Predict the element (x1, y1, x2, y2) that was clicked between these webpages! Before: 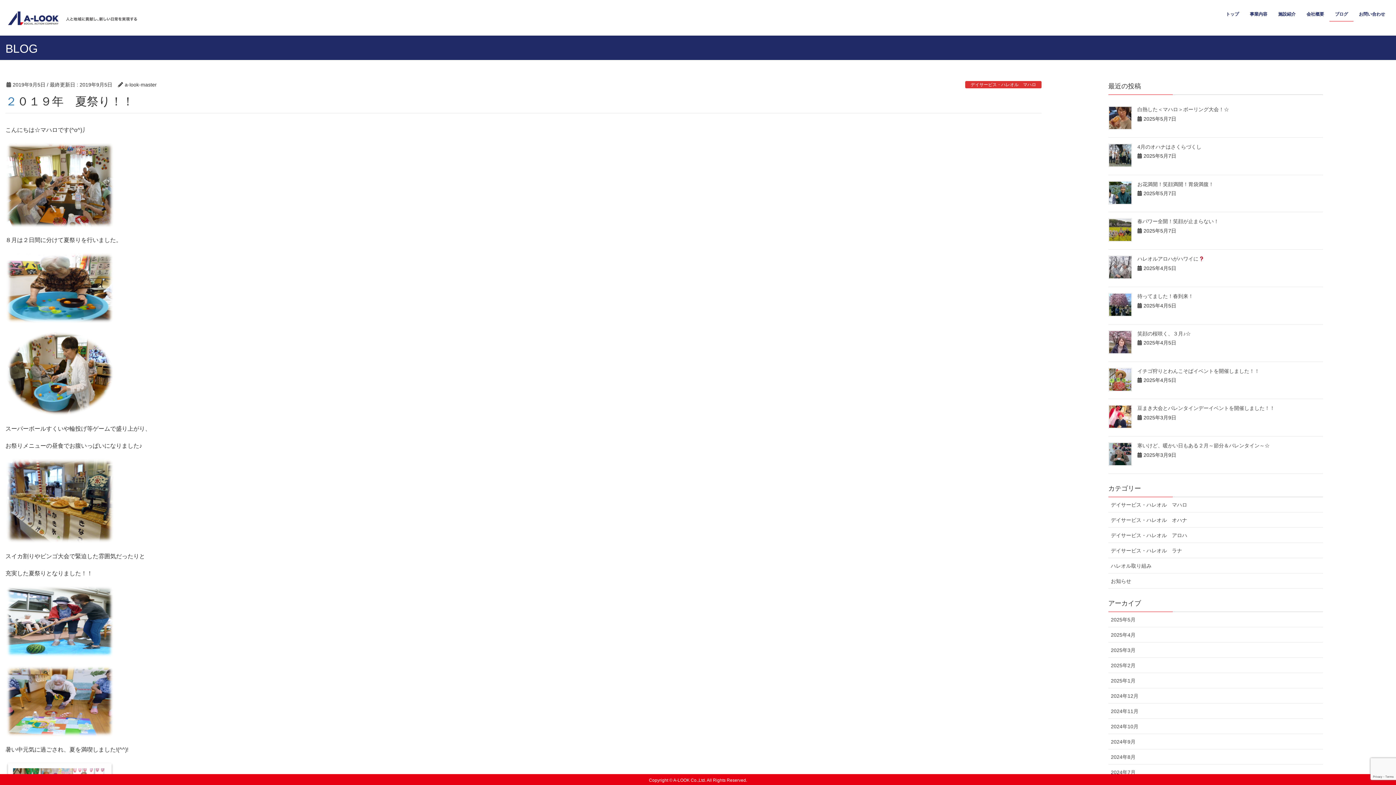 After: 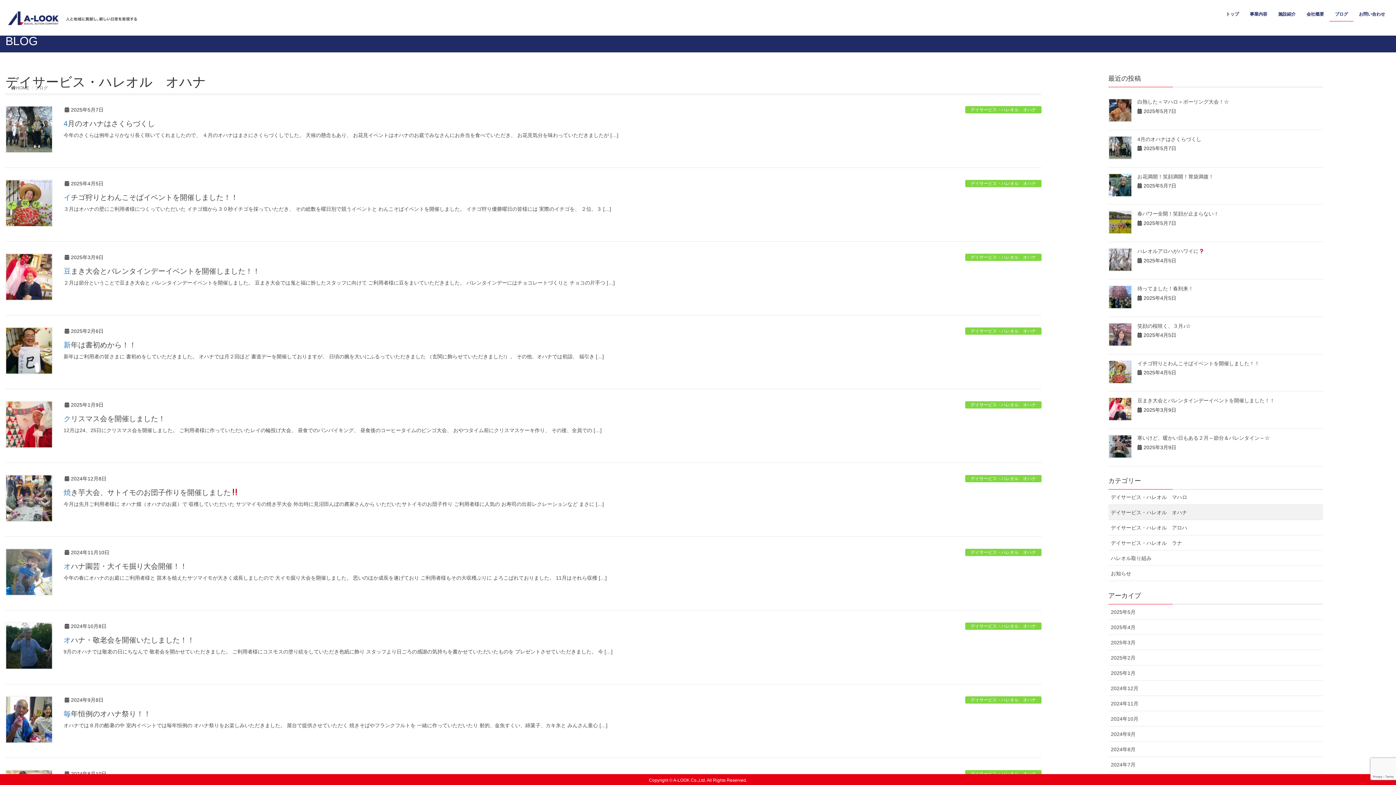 Action: bbox: (1108, 512, 1323, 527) label: デイサービス・ハレオル　オハナ